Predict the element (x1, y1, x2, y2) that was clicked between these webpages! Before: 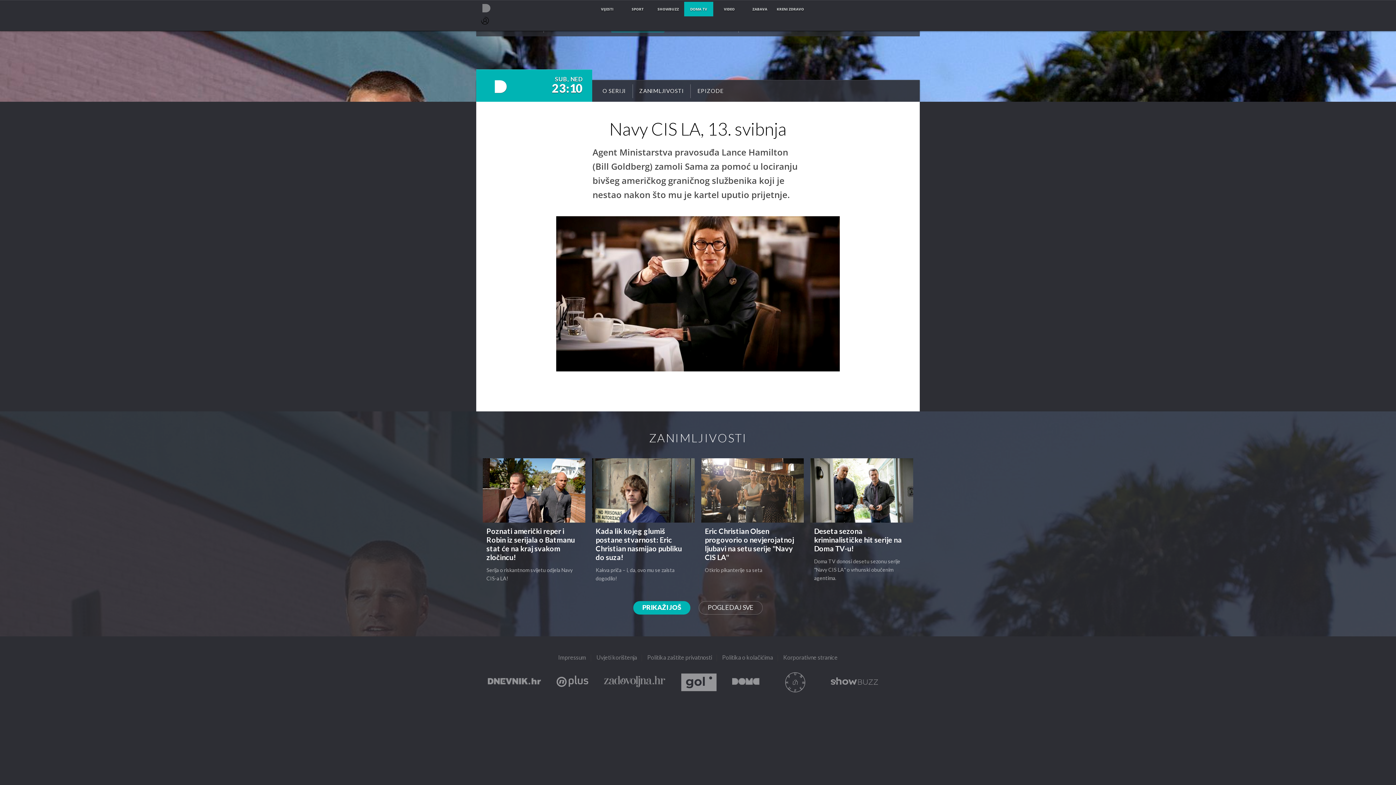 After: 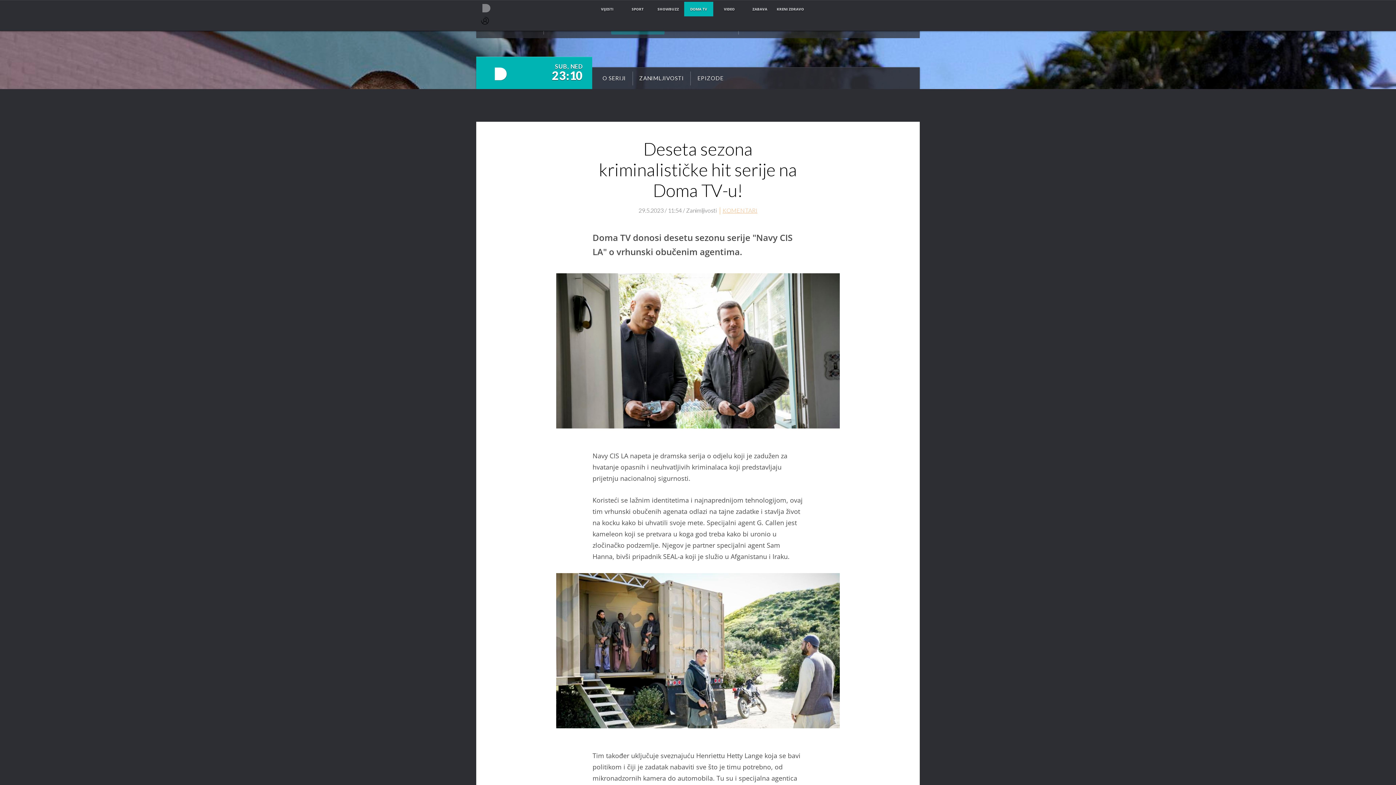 Action: bbox: (810, 487, 913, 586) label: Deseta sezona kriminalističke hit serije na Doma TV-u!

Doma TV donosi desetu sezonu serije "Navy CIS LA" o vrhunski obučenim agentima.